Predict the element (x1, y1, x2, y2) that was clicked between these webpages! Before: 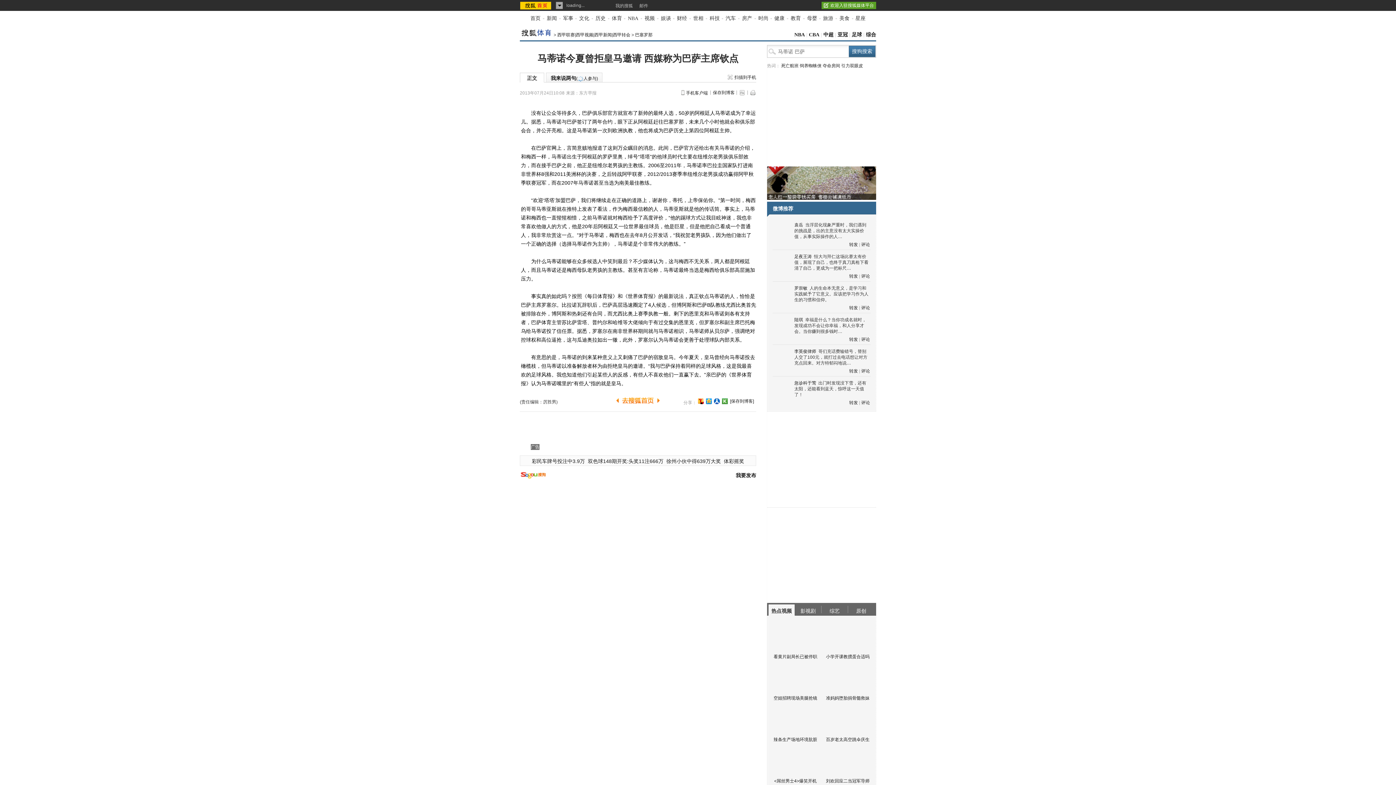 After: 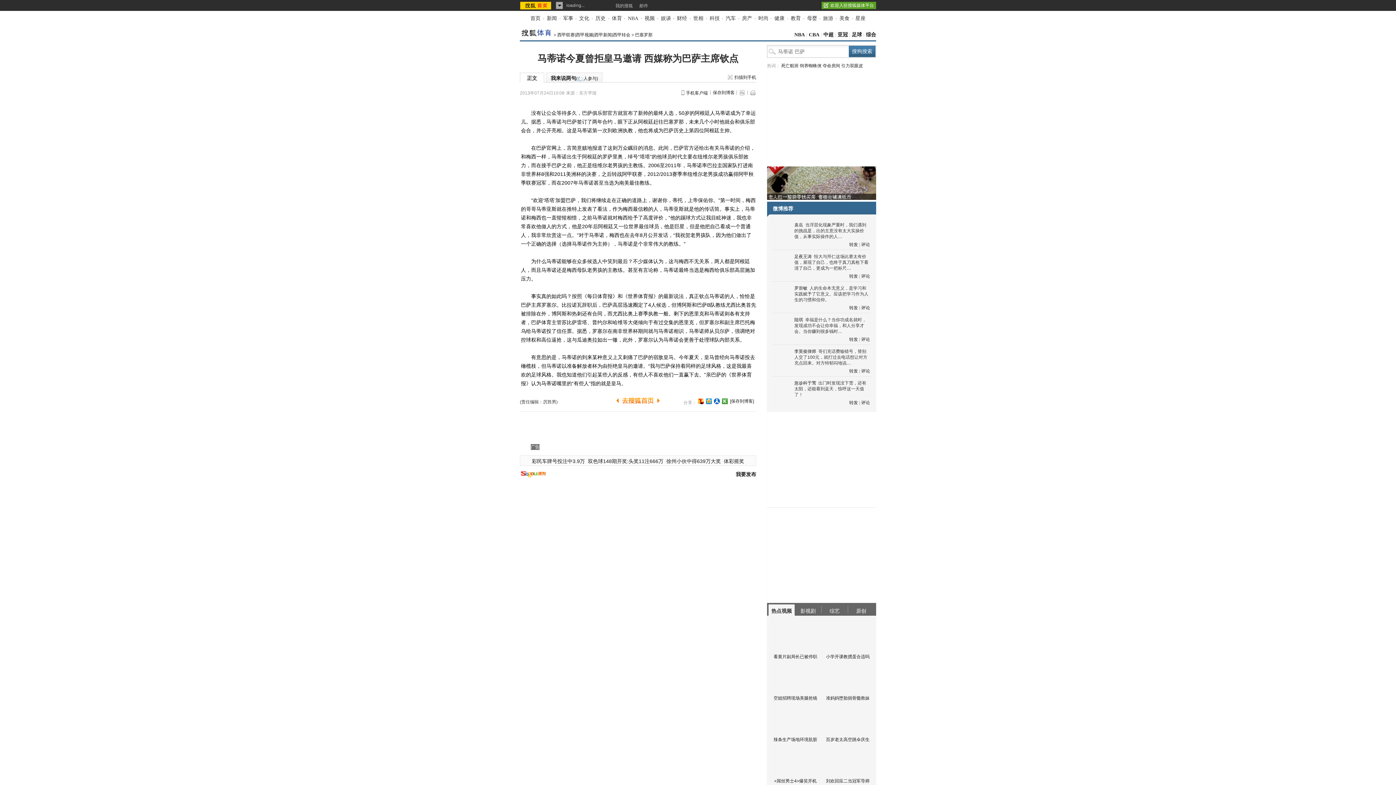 Action: bbox: (520, 474, 546, 480)